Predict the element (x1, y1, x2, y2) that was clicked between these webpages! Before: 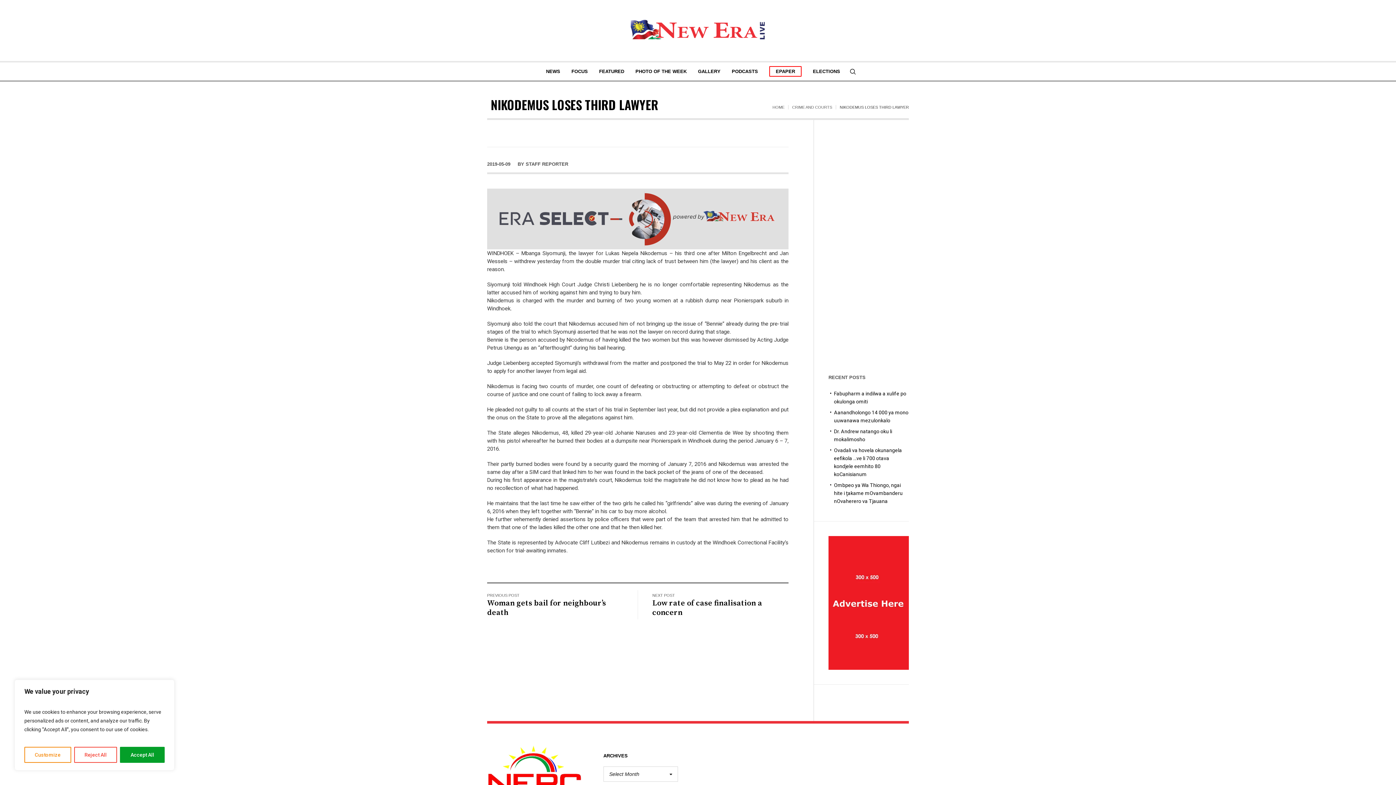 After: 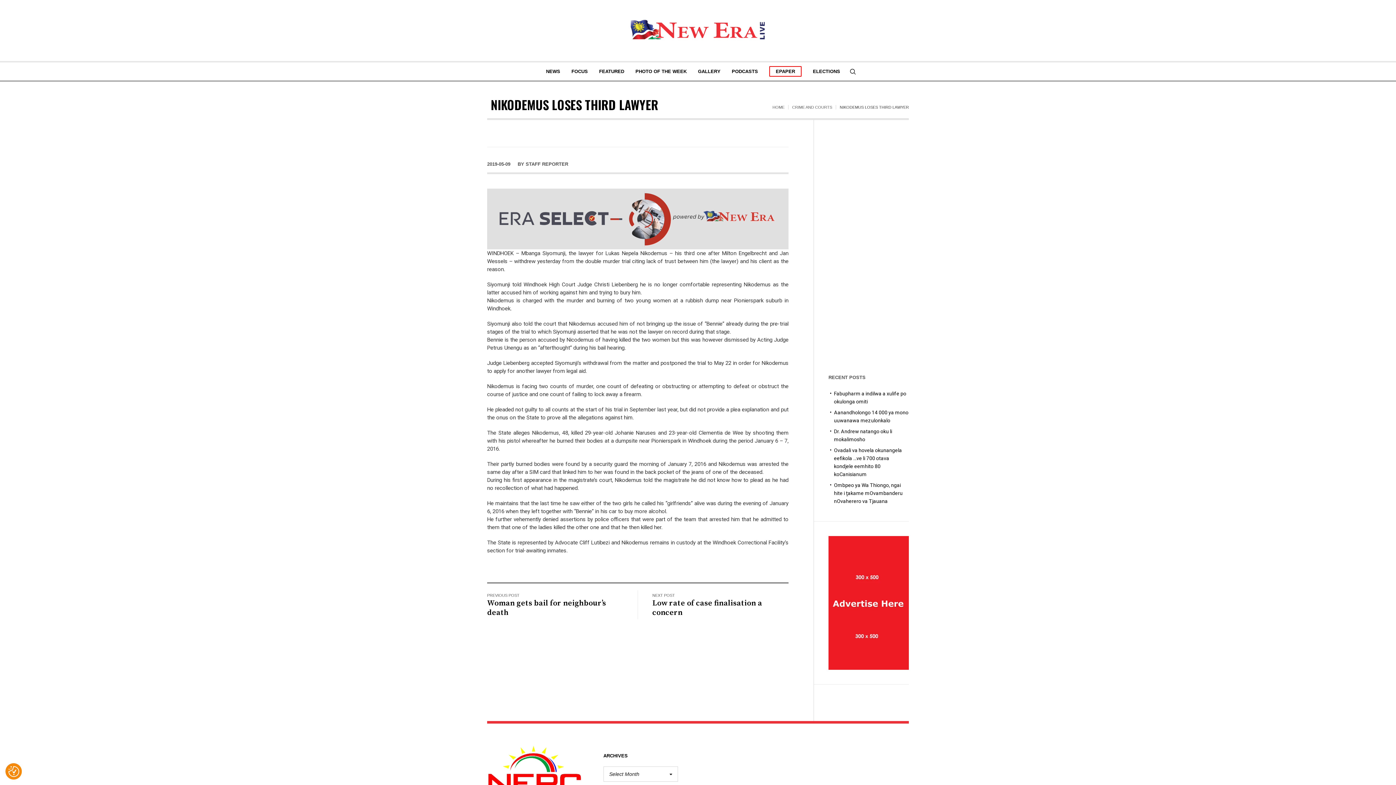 Action: label: Accept All bbox: (120, 747, 164, 763)